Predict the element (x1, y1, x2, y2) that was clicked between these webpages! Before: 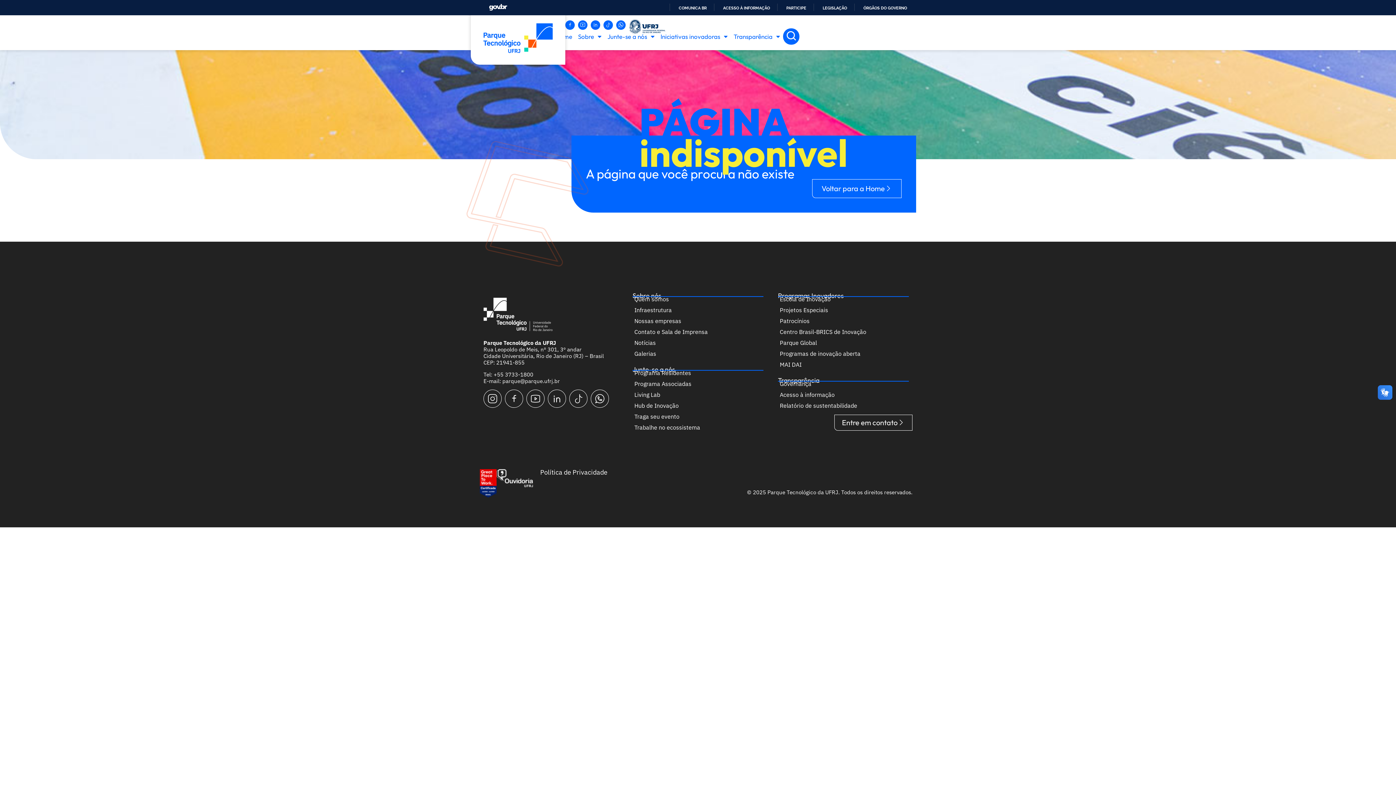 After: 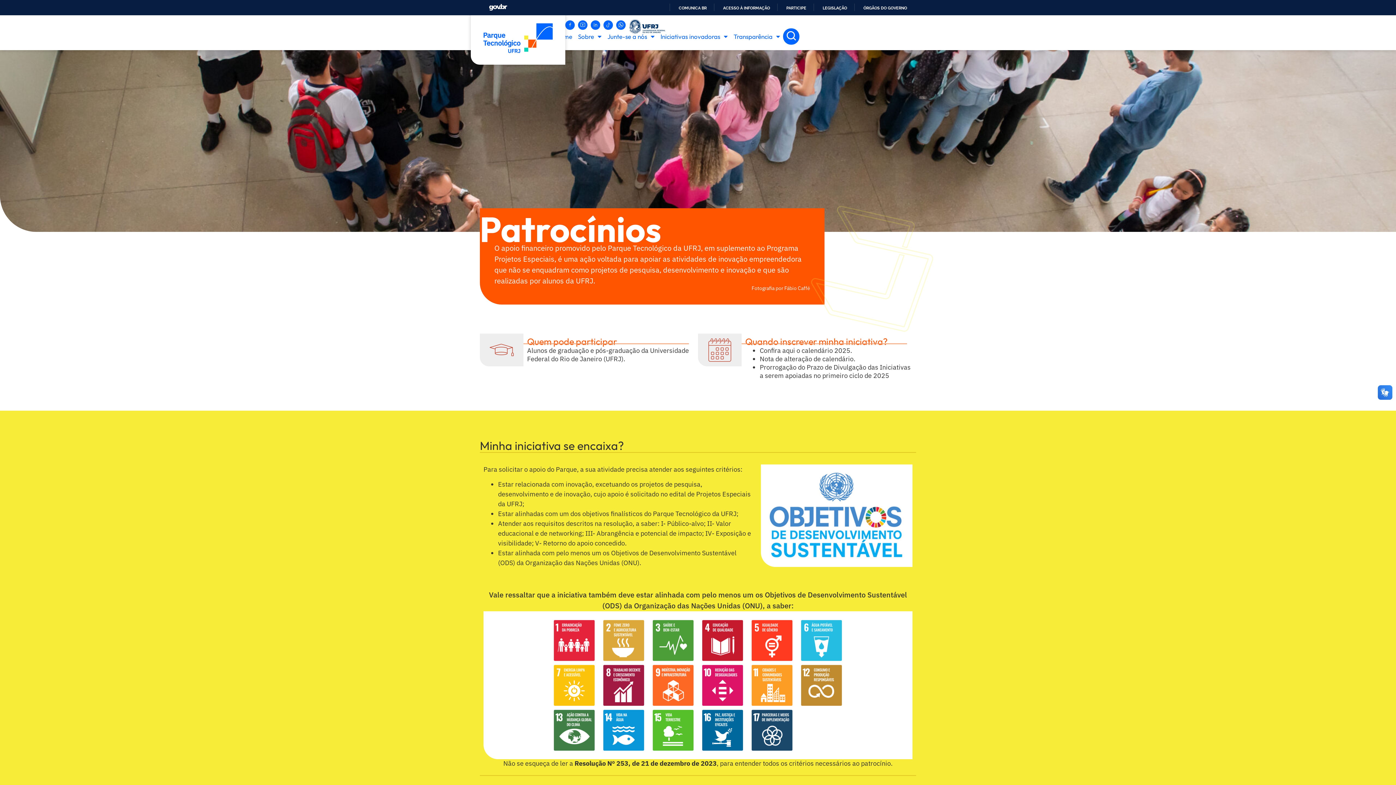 Action: bbox: (778, 315, 909, 326) label: Patrocínios